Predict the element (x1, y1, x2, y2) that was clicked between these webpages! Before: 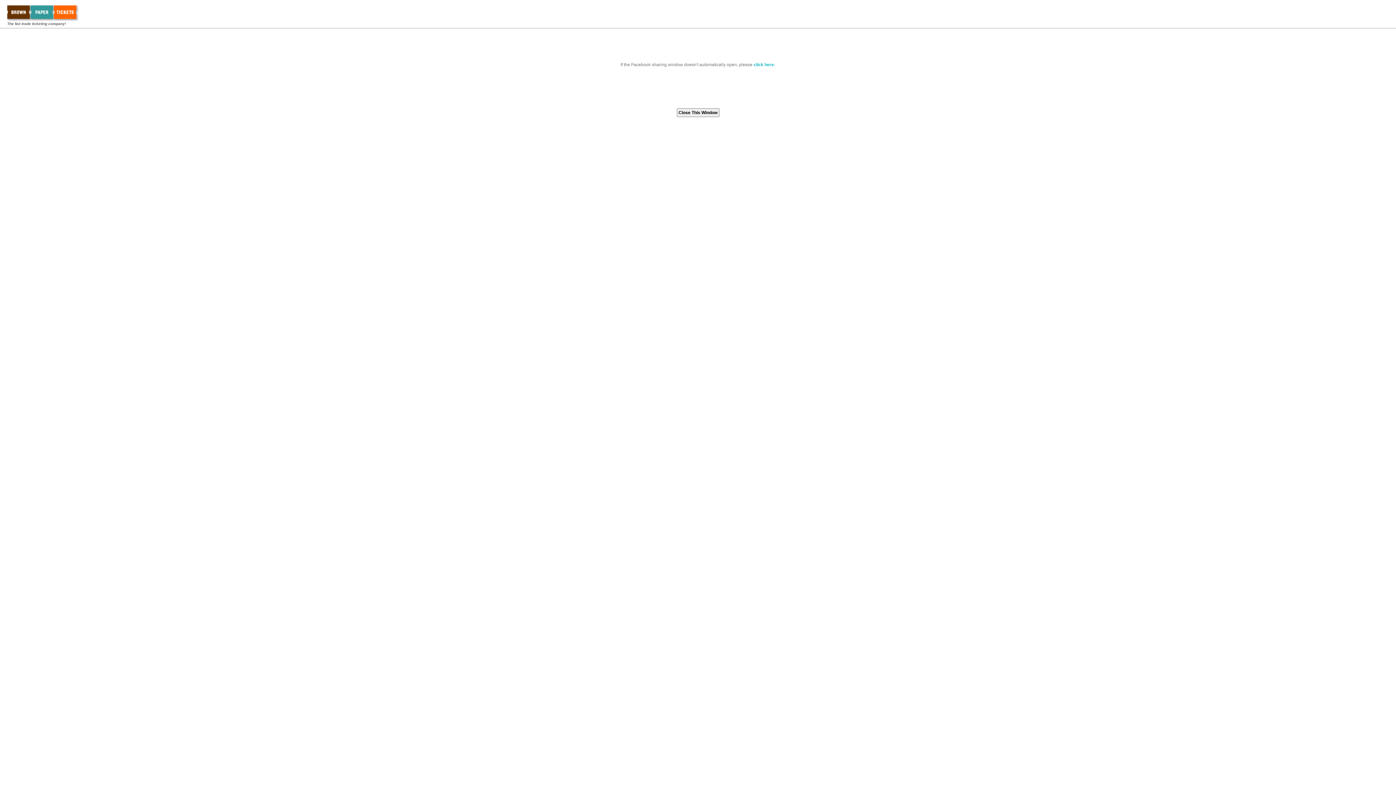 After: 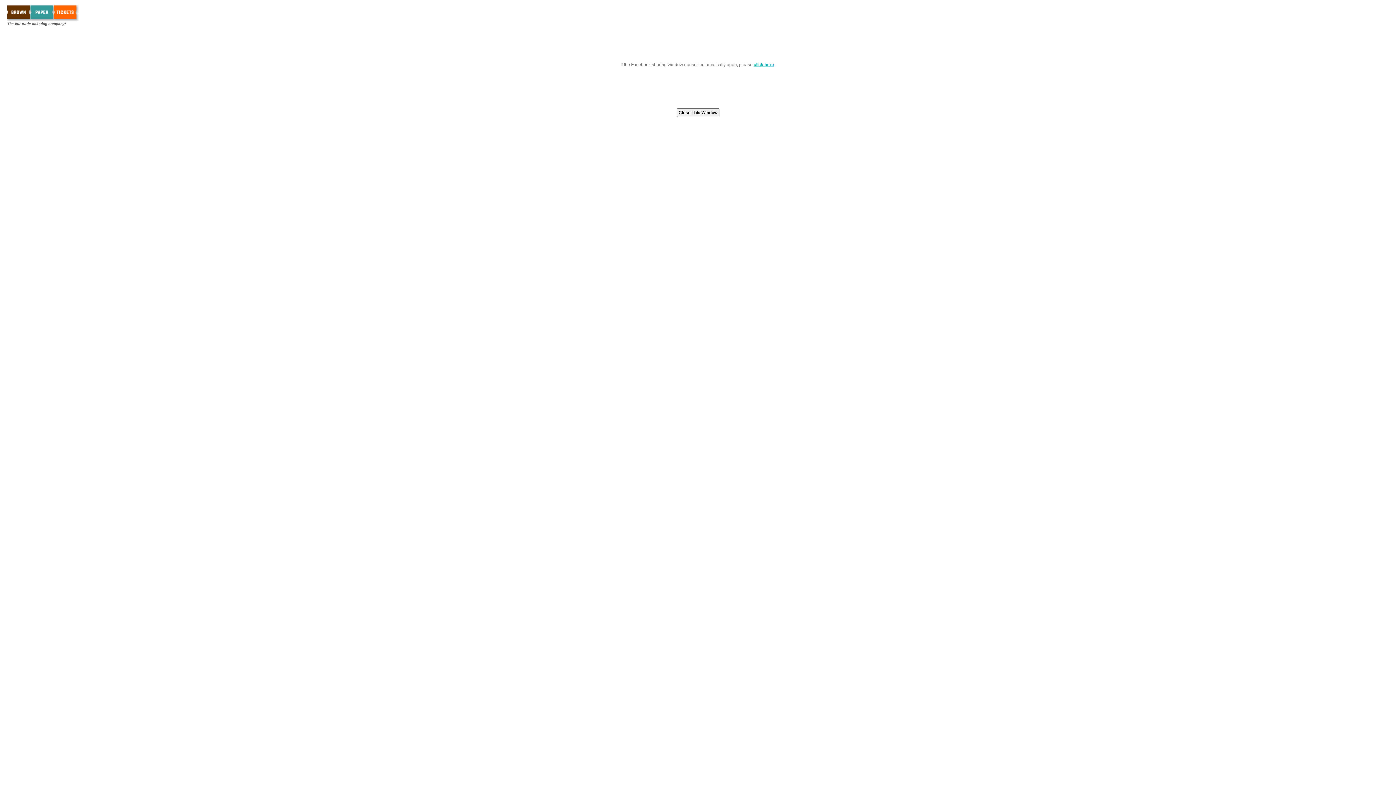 Action: bbox: (753, 62, 774, 67) label: click here